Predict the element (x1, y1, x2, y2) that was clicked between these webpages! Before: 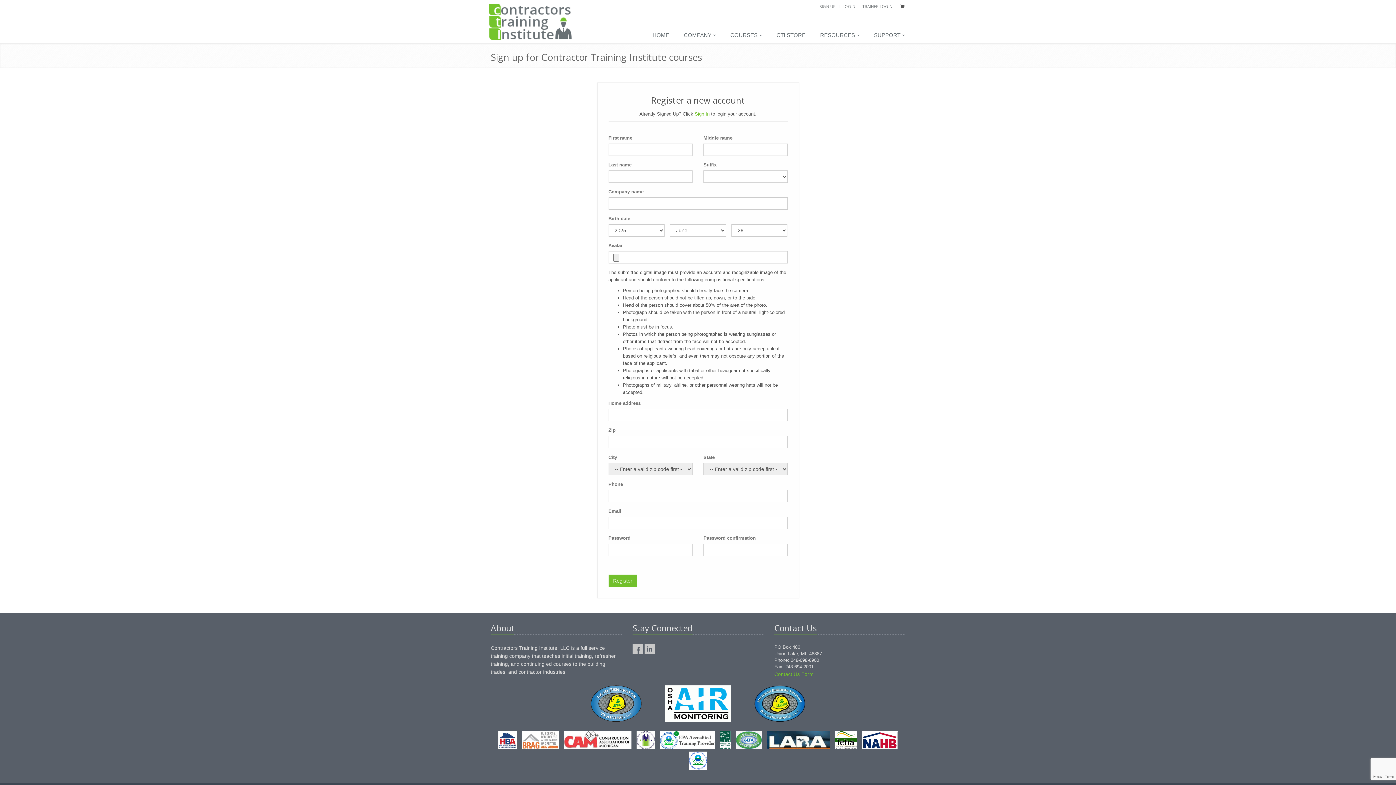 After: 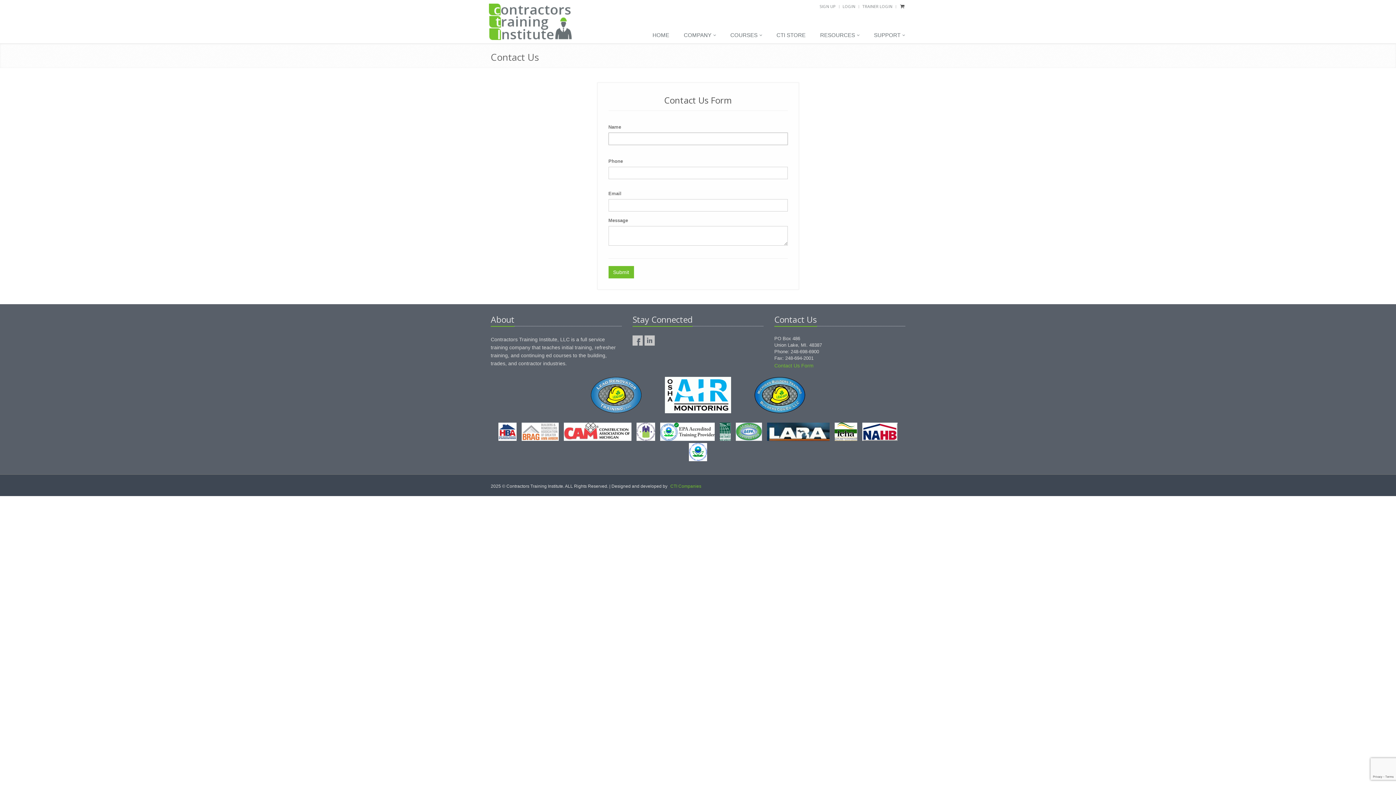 Action: label: Contact Us Form bbox: (774, 671, 813, 677)